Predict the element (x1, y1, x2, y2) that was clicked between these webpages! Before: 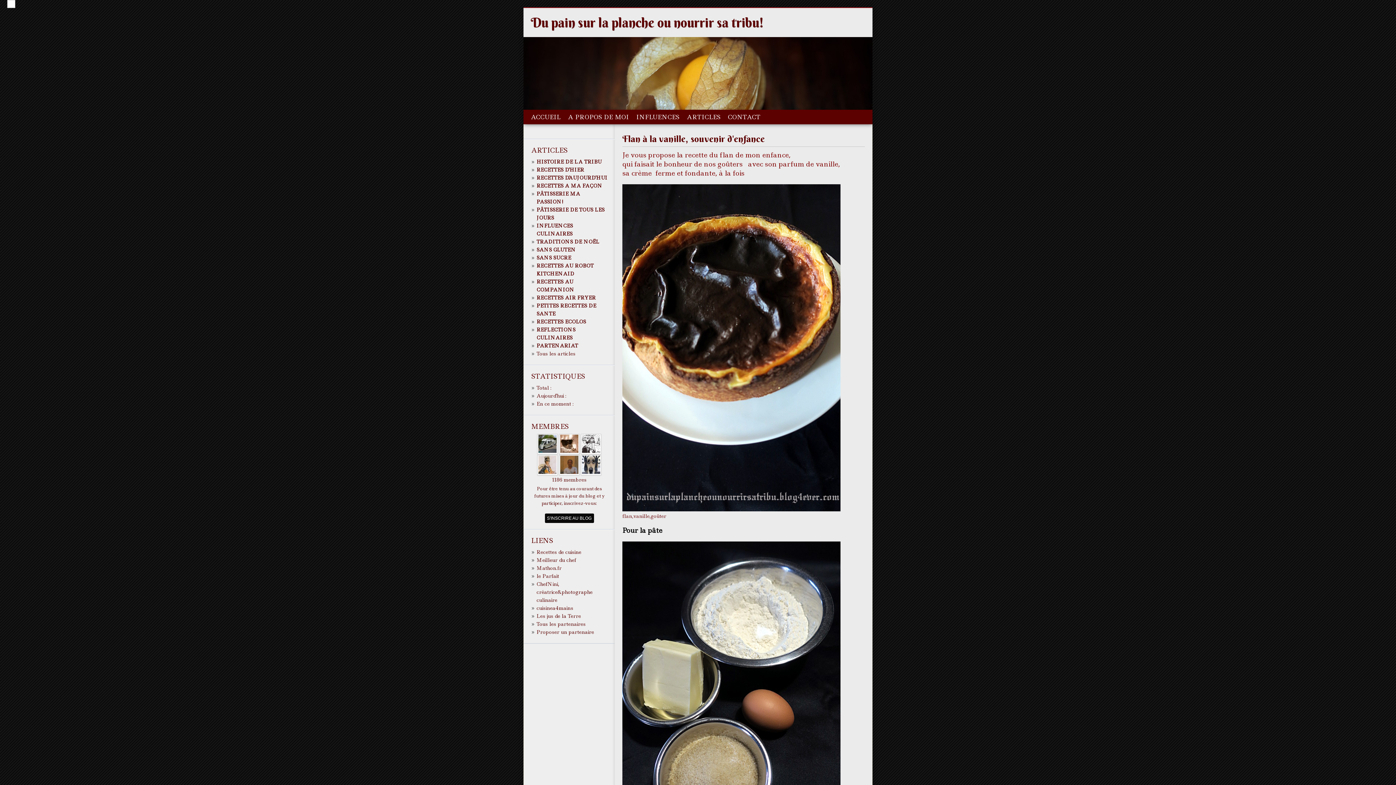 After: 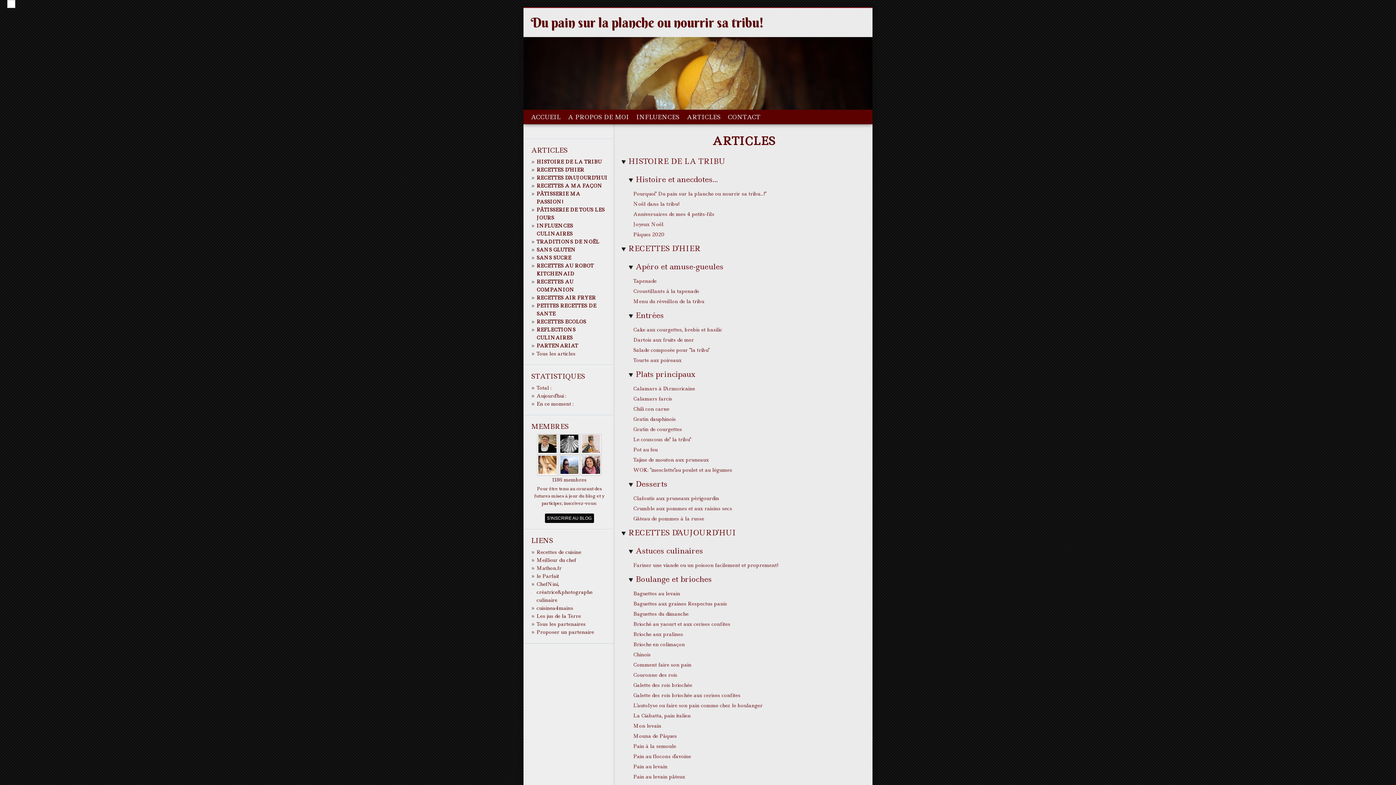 Action: bbox: (536, 350, 575, 357) label: Tous les articles